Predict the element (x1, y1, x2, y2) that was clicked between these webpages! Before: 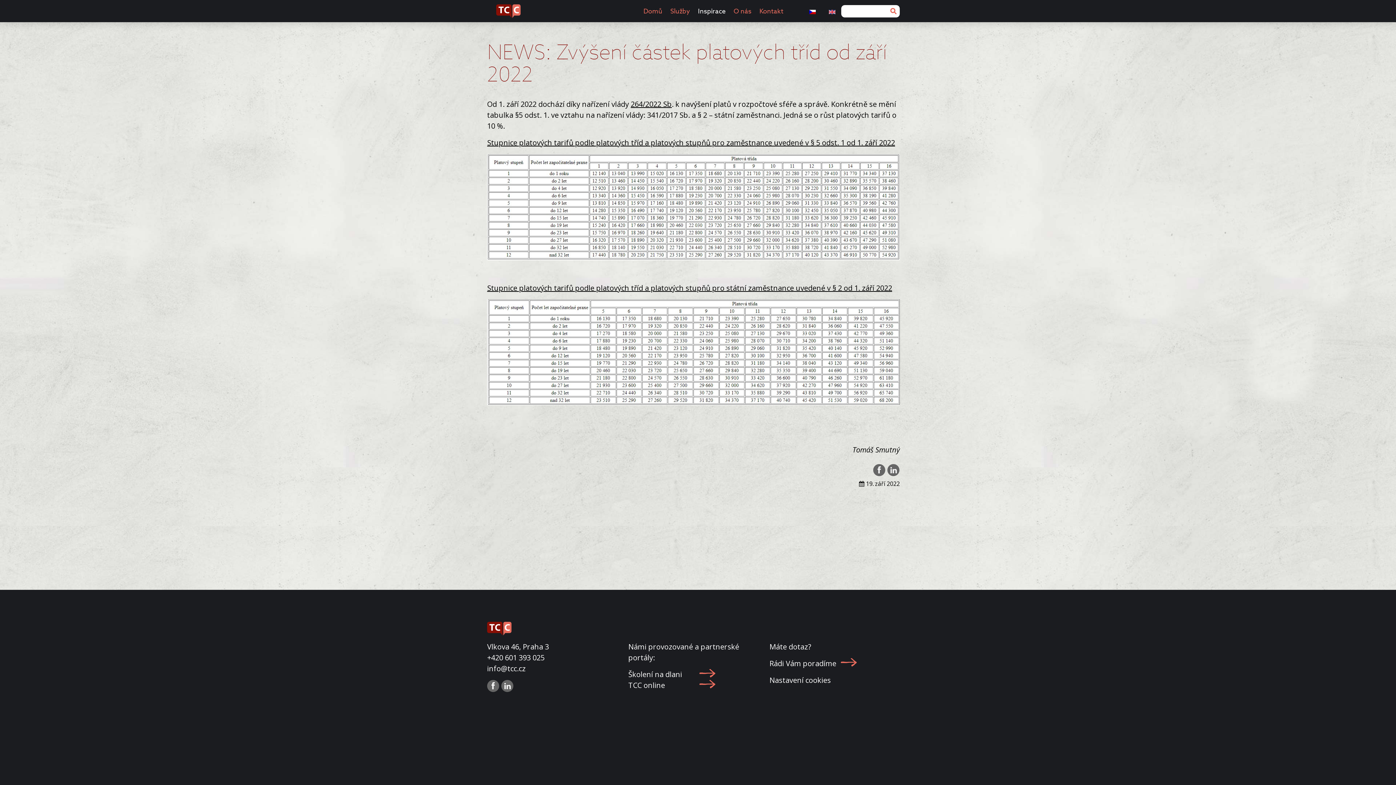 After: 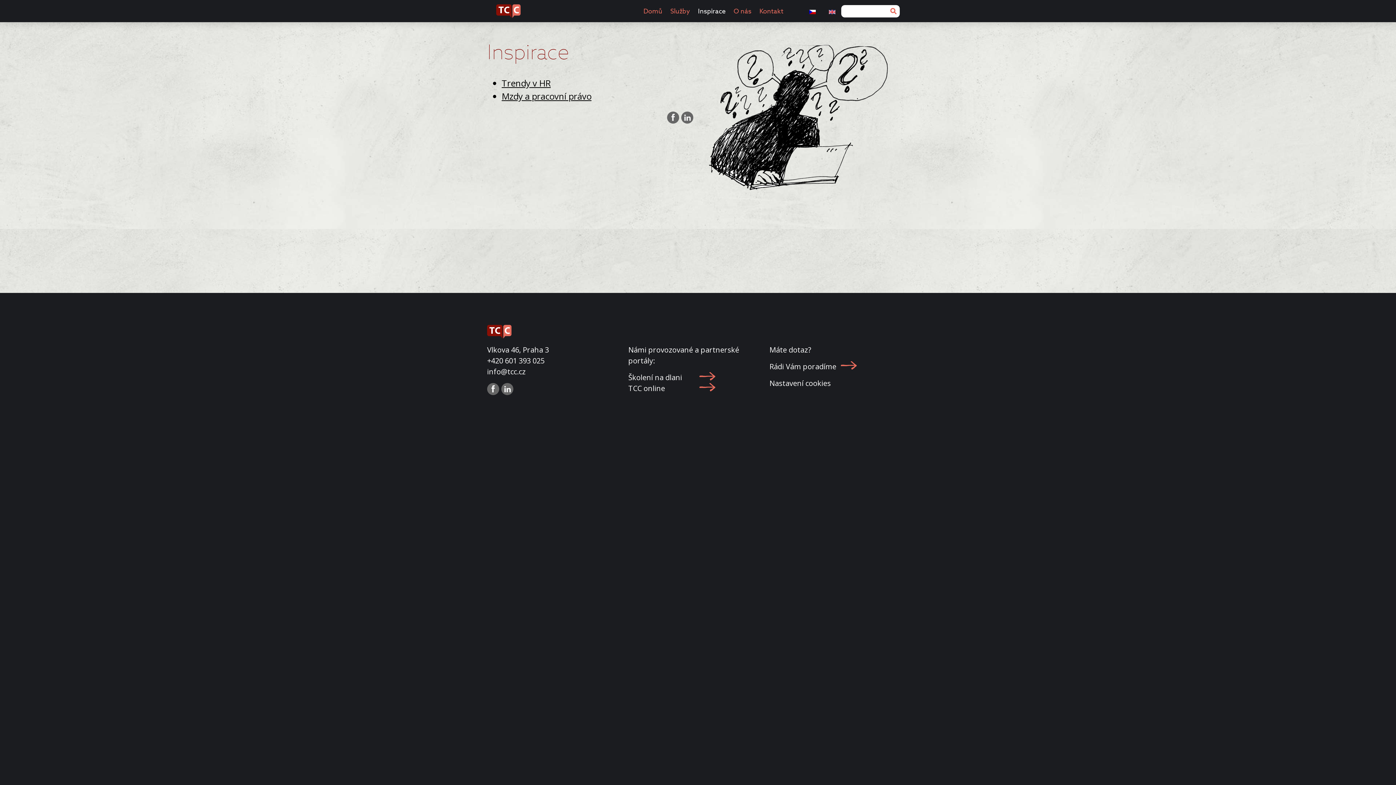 Action: label: Inspirace bbox: (698, 8, 725, 14)